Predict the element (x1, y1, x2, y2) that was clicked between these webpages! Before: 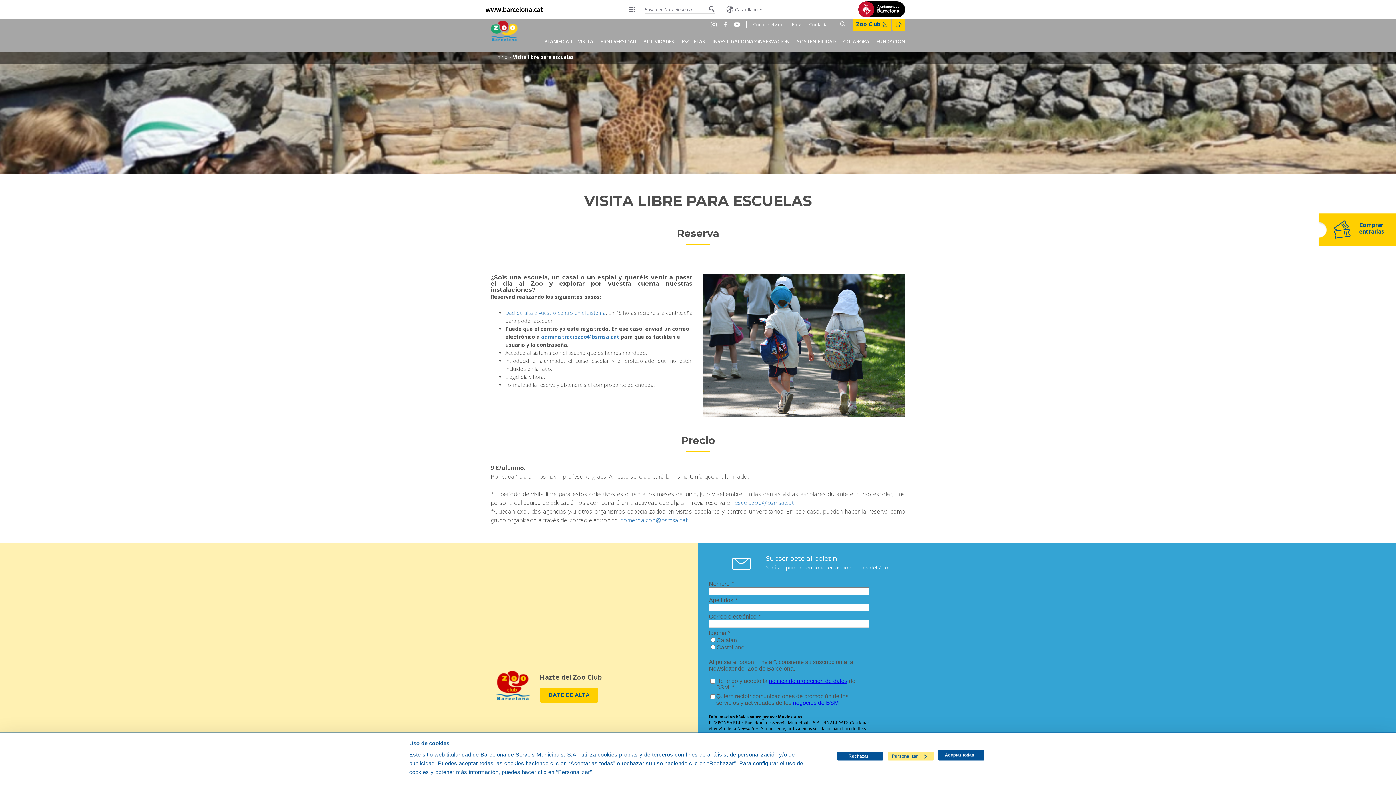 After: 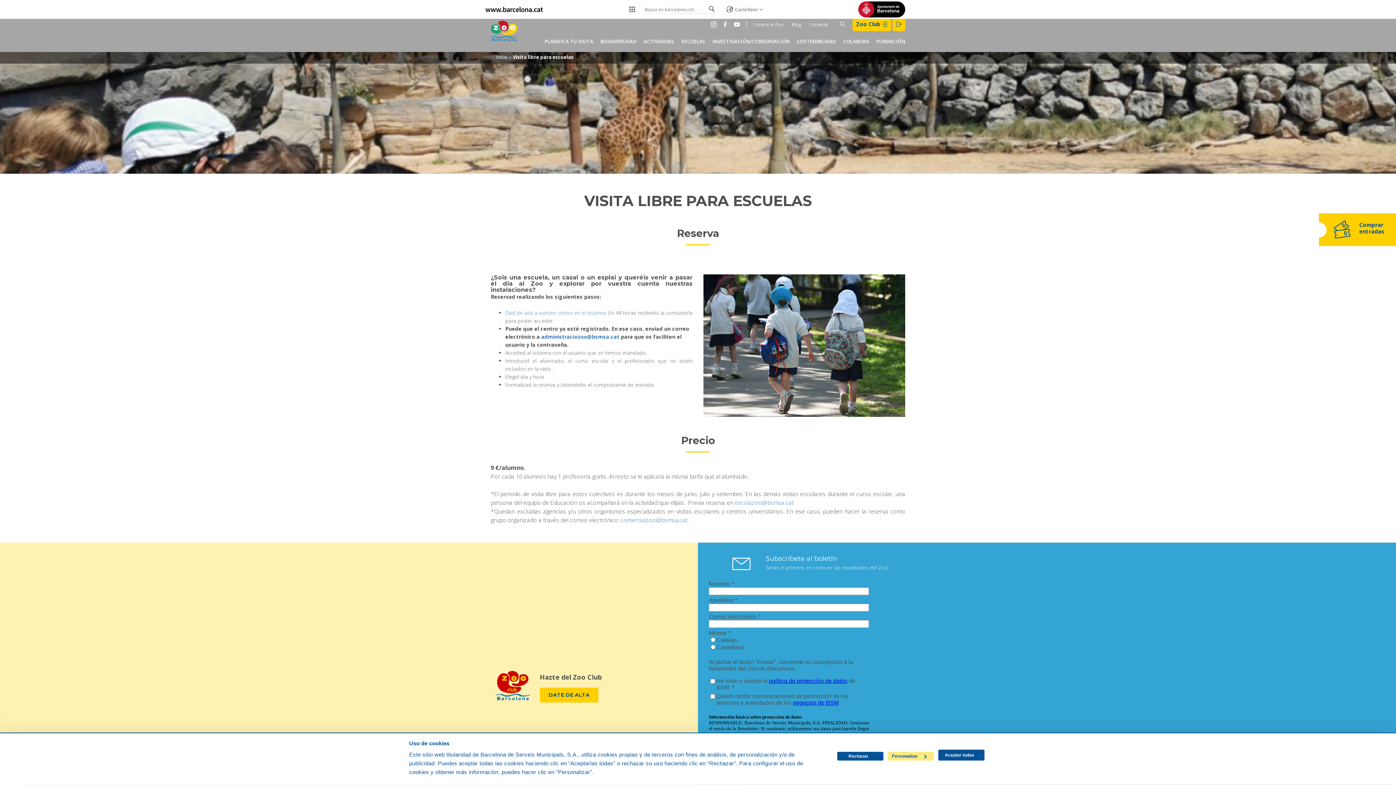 Action: bbox: (722, 19, 731, 28) label: Facebook